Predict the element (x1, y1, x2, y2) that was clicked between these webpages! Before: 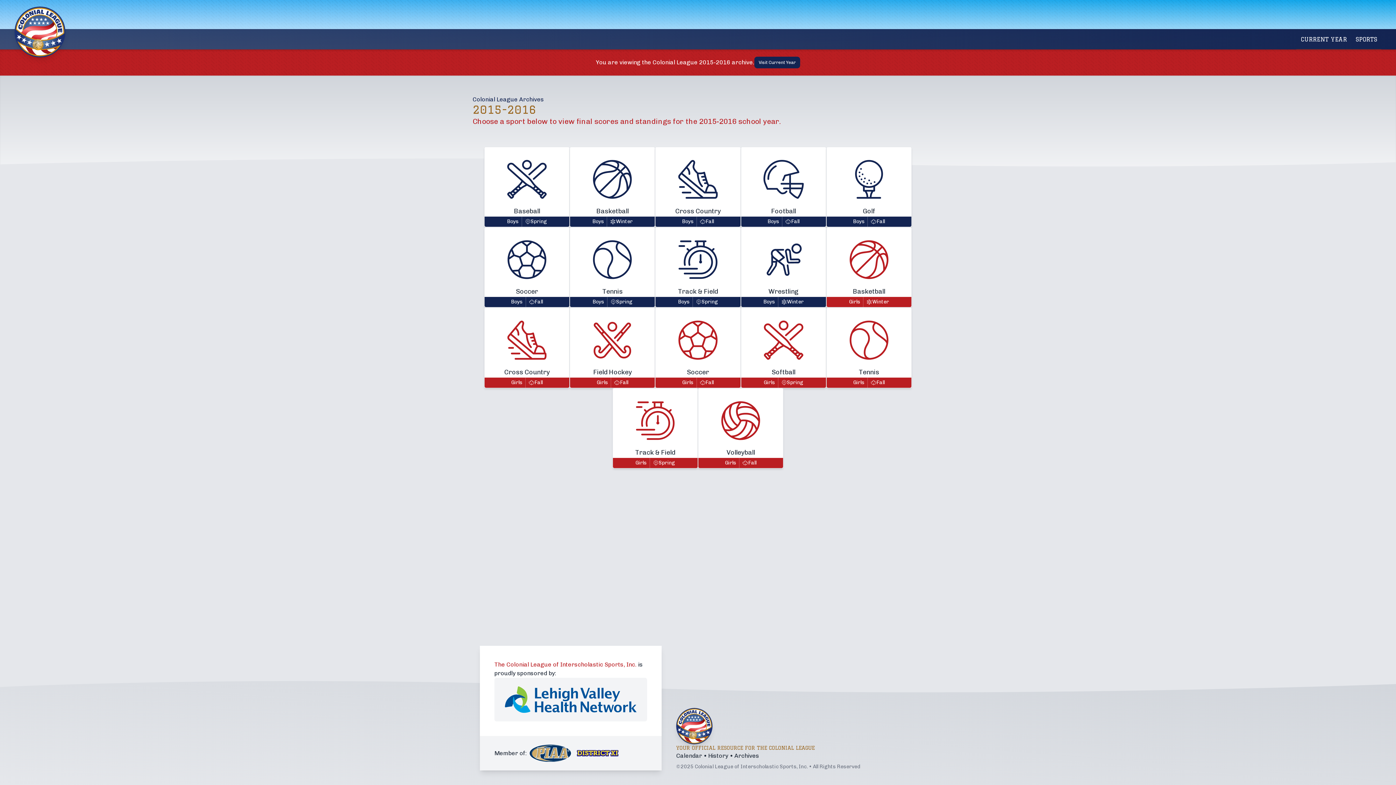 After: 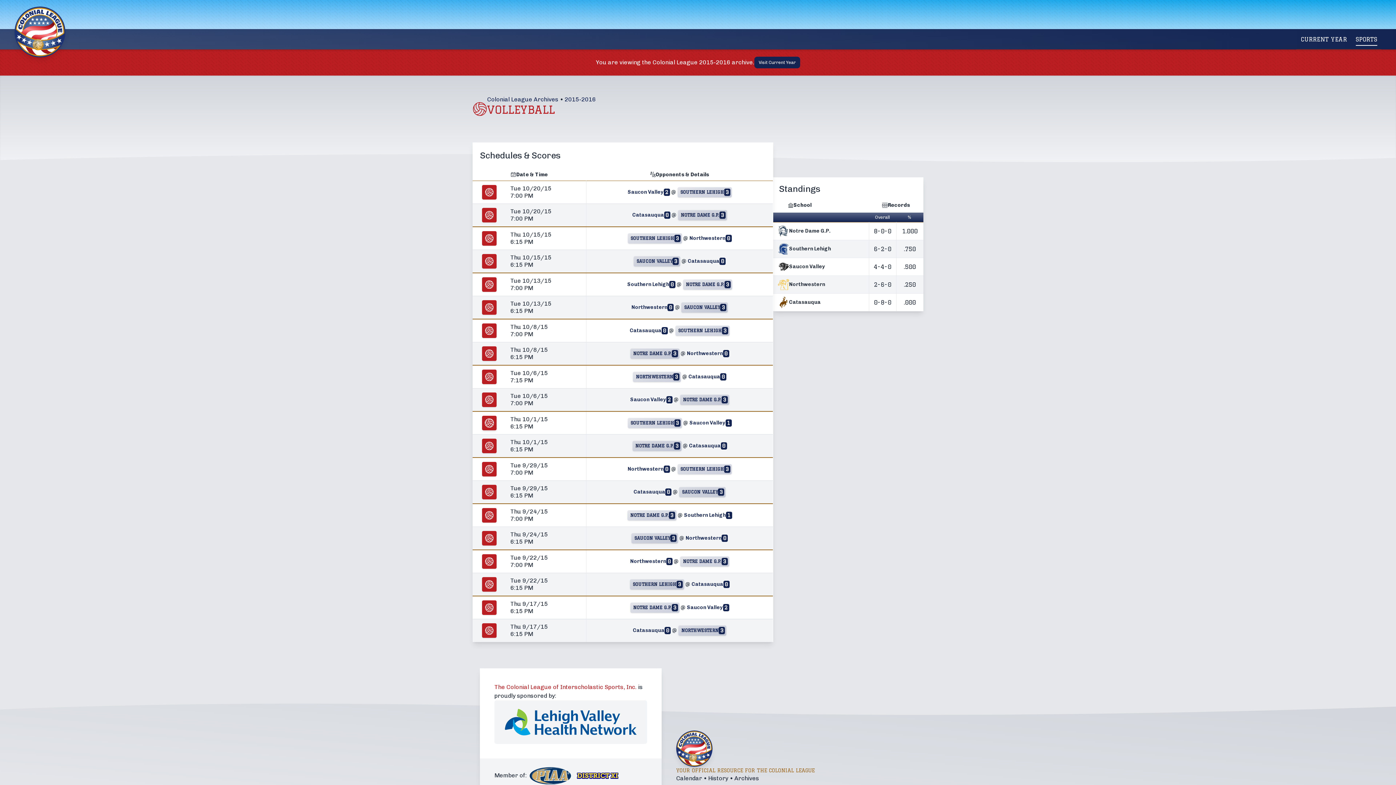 Action: label: Volleyball
Girls
Fall bbox: (698, 388, 783, 468)